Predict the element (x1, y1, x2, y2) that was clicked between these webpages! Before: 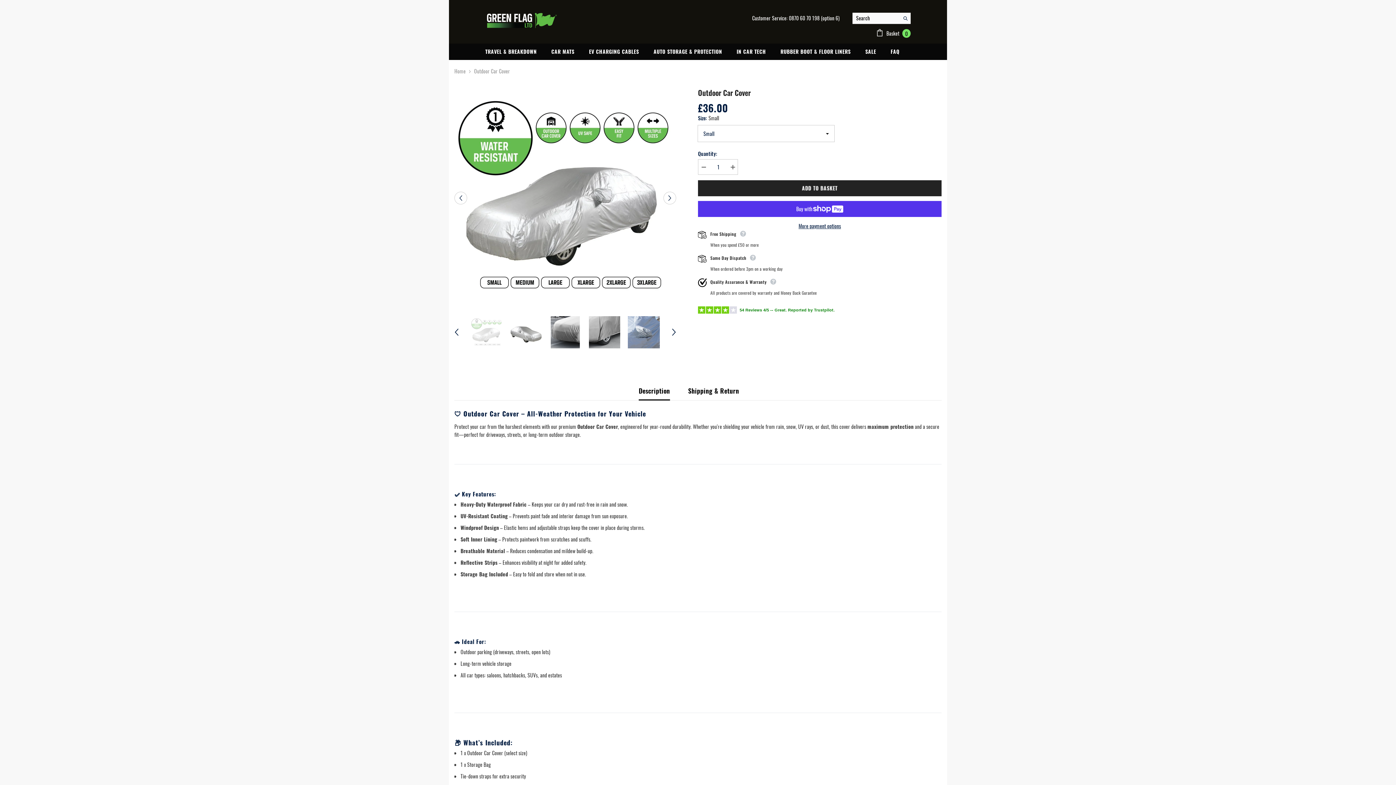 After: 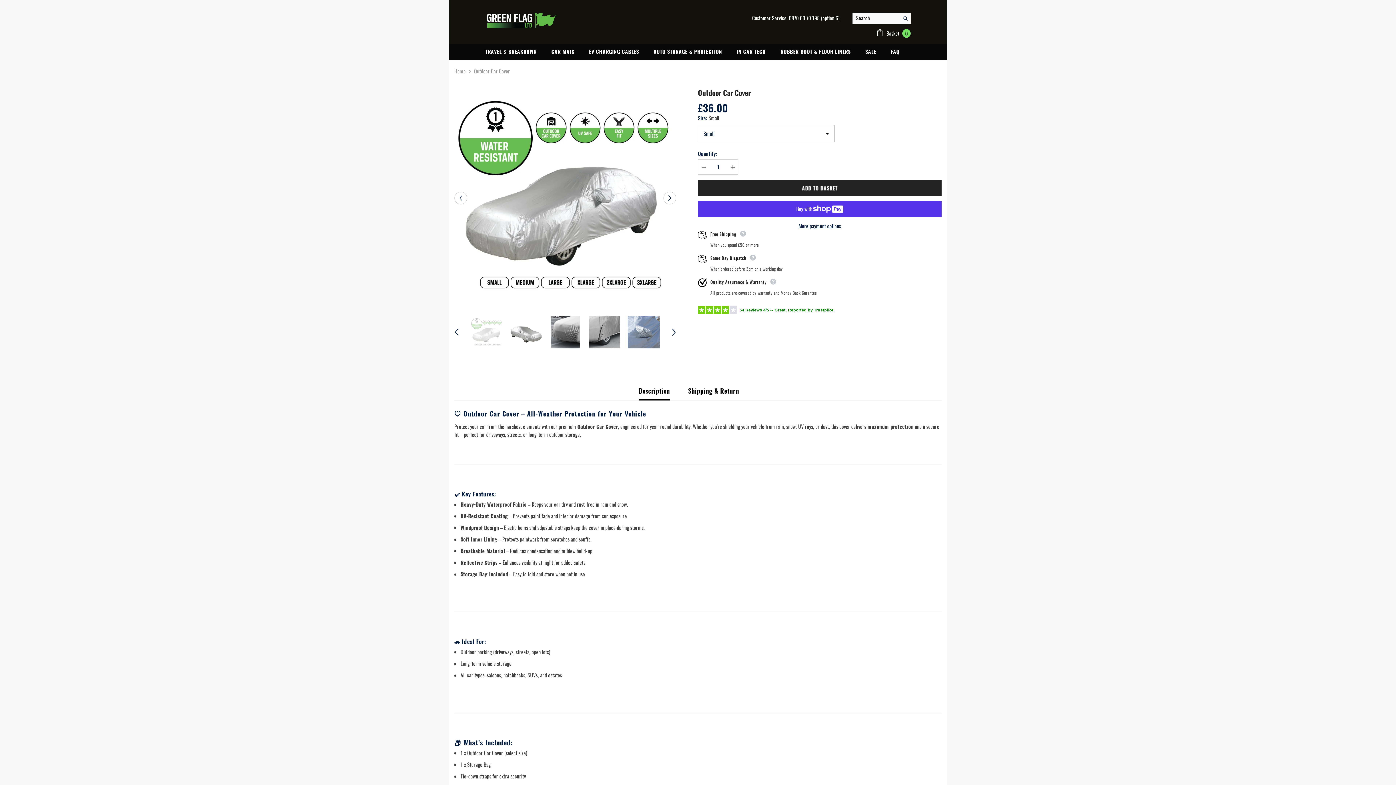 Action: bbox: (470, 316, 502, 348)